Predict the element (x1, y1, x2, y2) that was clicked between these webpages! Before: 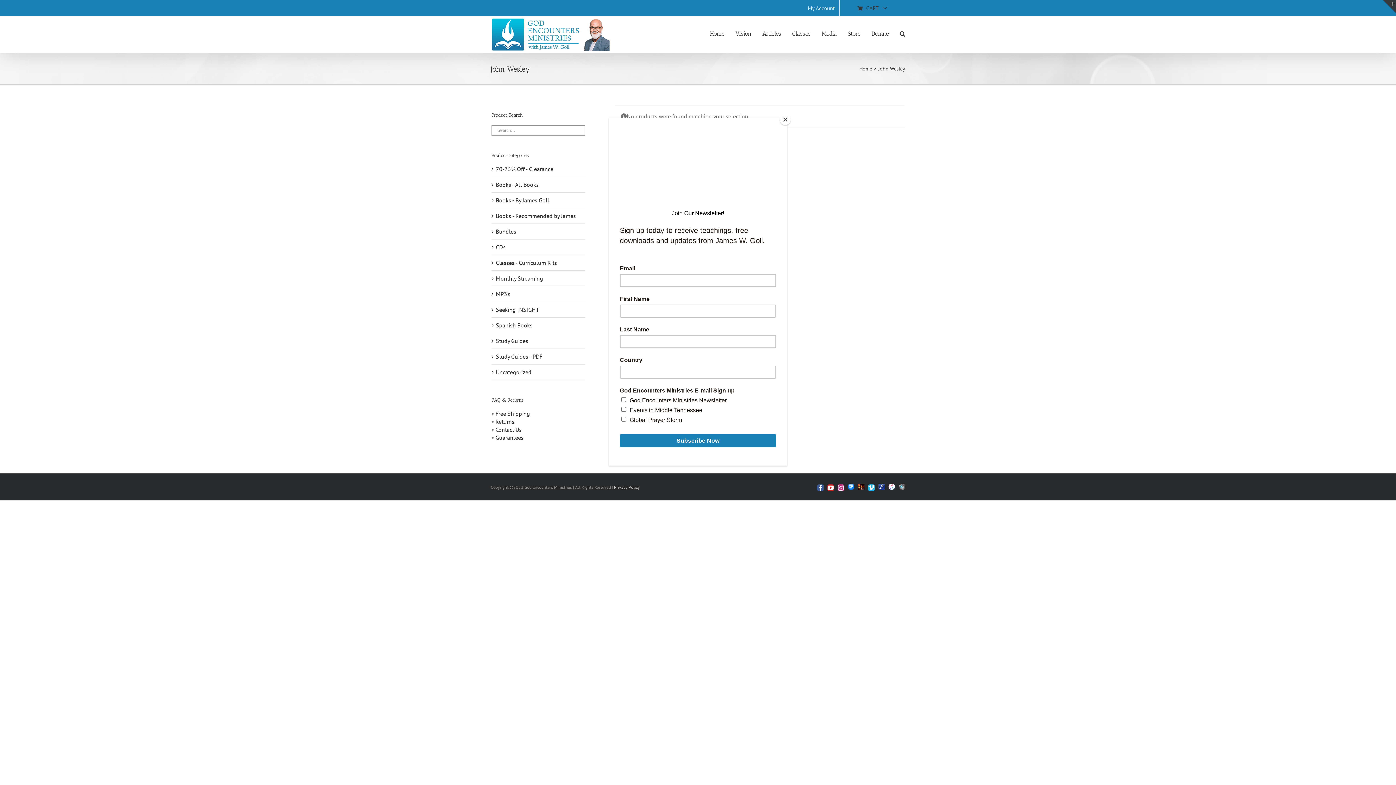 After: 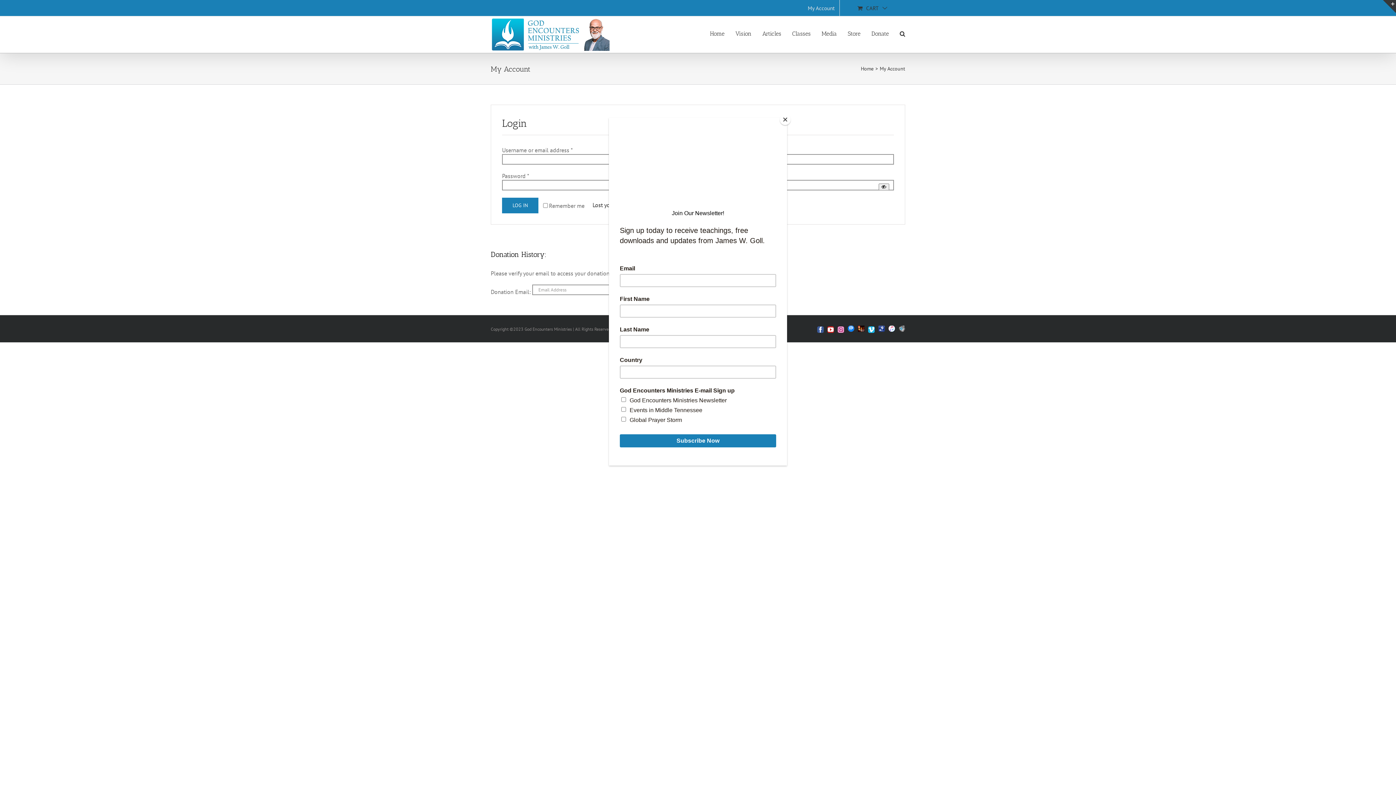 Action: bbox: (803, 0, 839, 16) label: My Account